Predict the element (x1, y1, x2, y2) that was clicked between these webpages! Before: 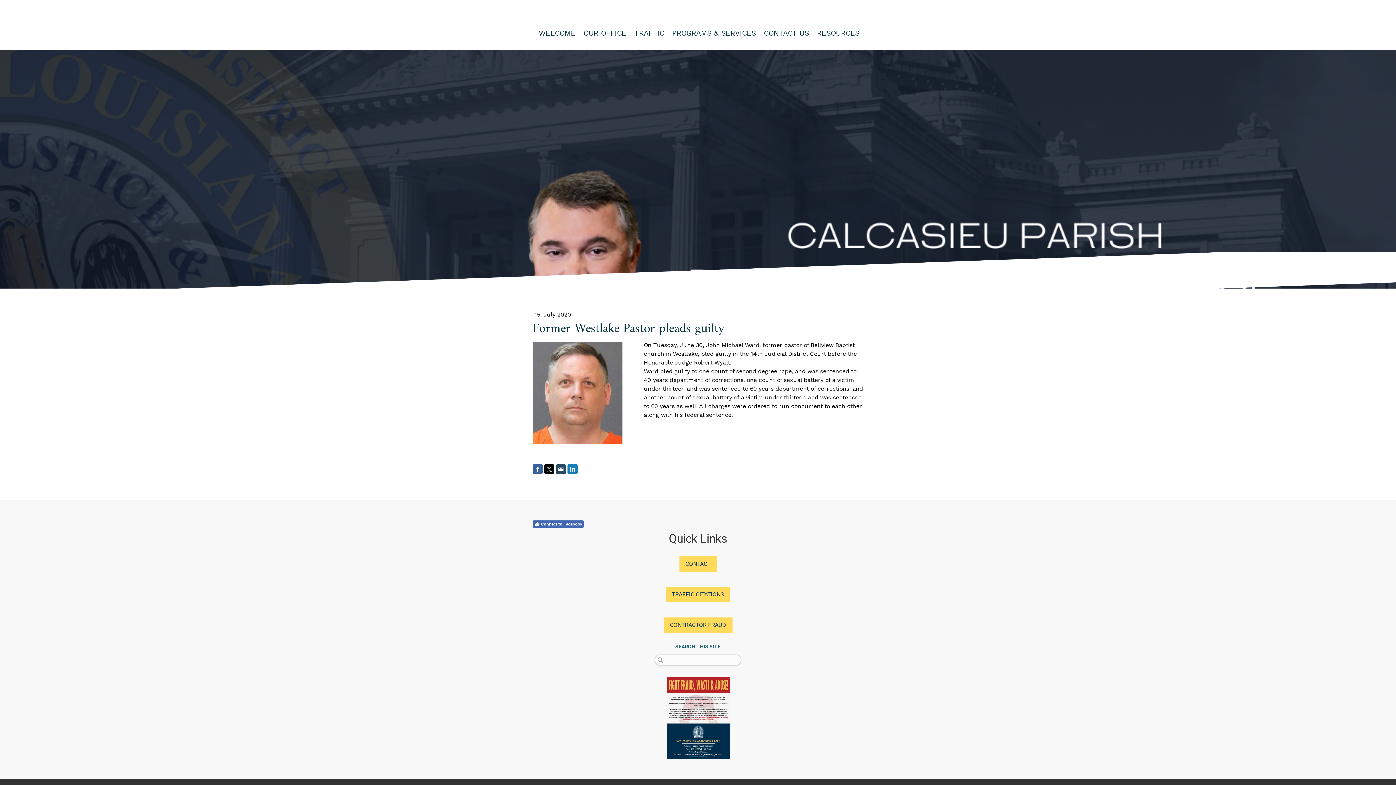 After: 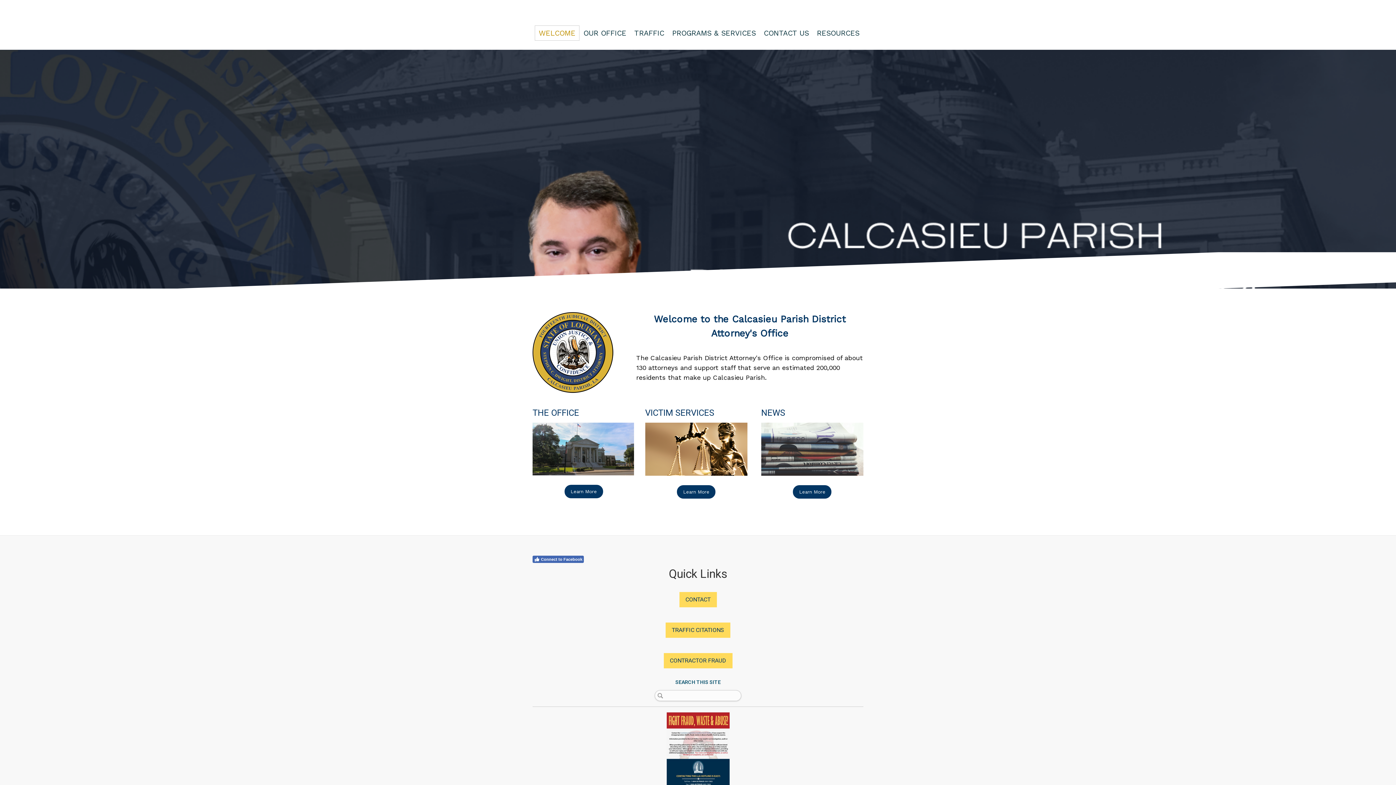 Action: bbox: (679, 556, 716, 572) label: CONTACT